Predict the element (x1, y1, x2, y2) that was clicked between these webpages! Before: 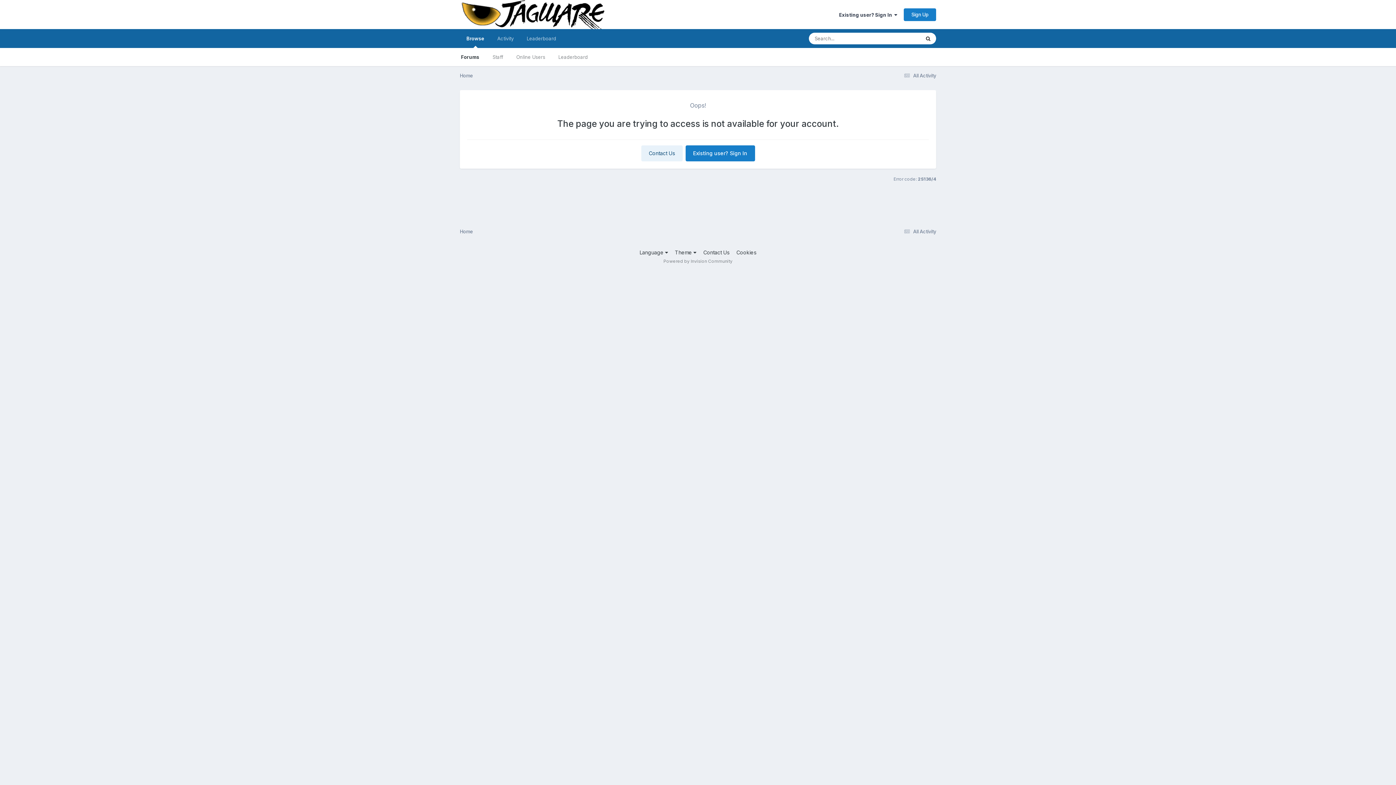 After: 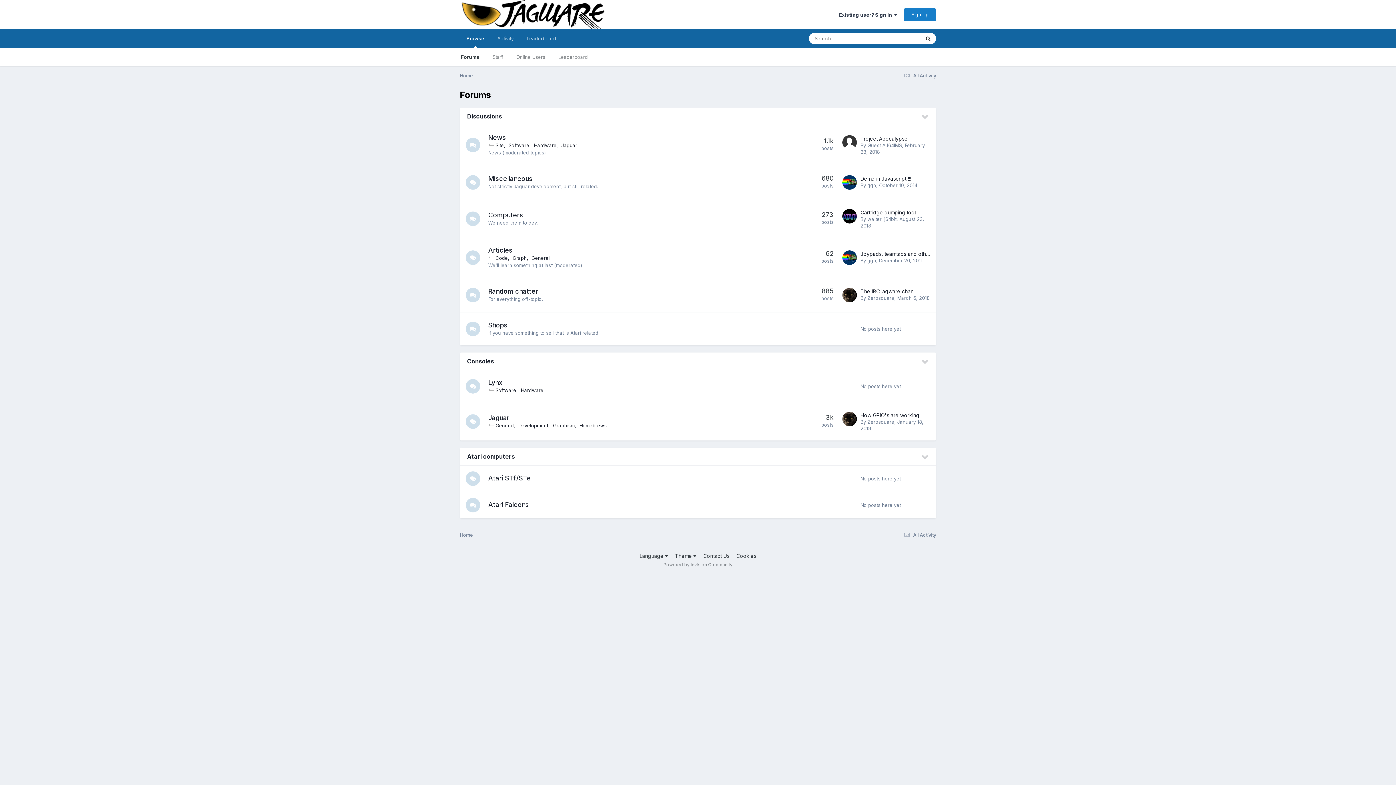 Action: bbox: (460, 0, 605, 29)